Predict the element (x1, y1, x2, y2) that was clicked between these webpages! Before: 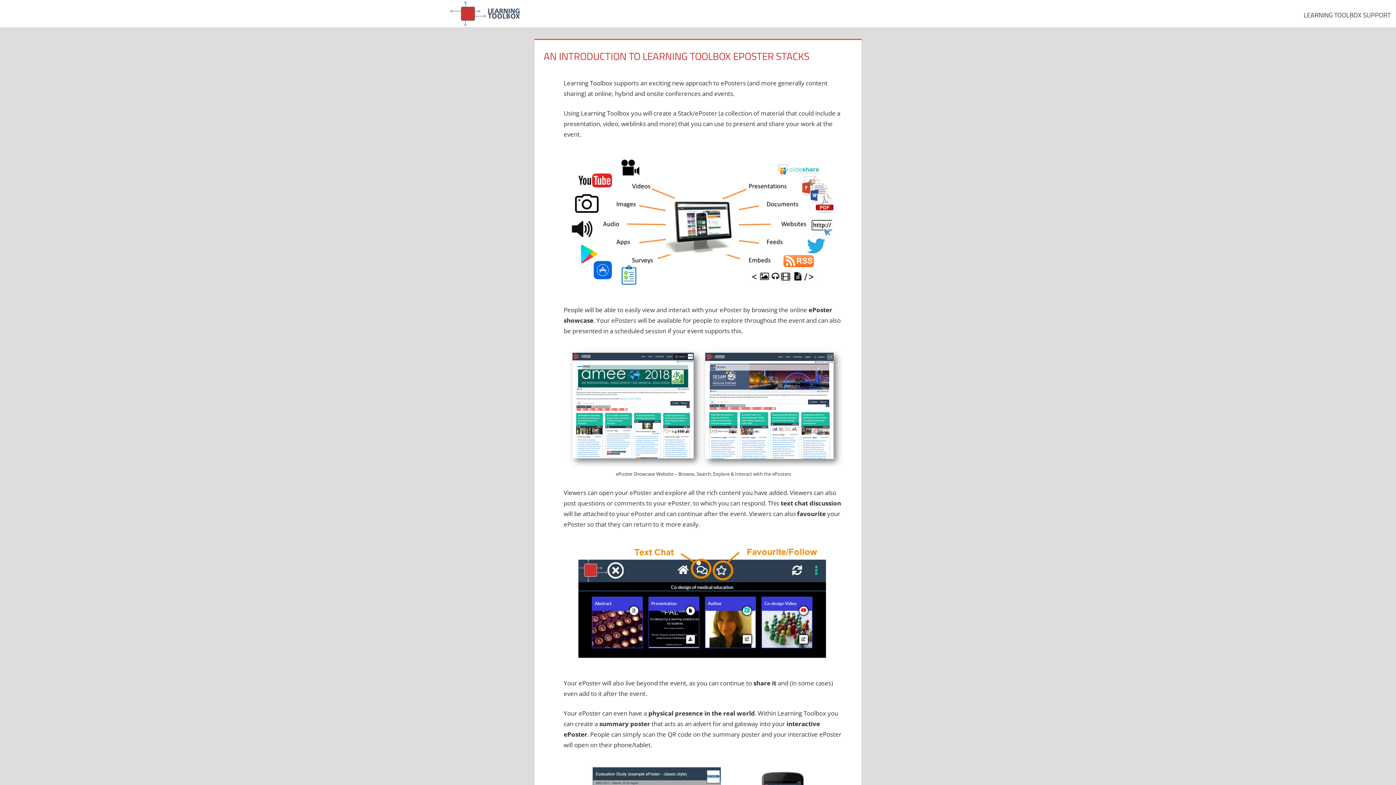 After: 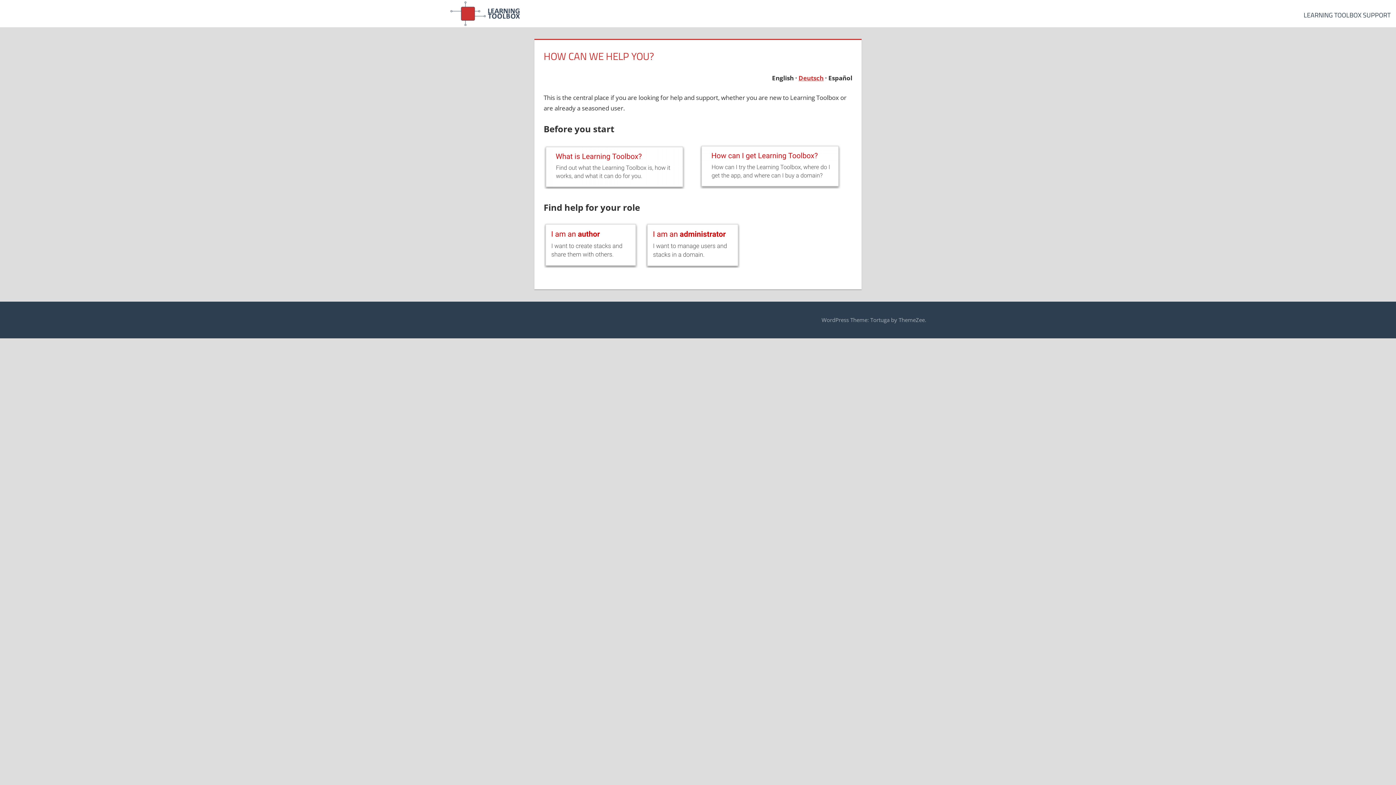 Action: label: LEARNING TOOLBOX SUPPORT bbox: (1304, 10, 1390, 20)